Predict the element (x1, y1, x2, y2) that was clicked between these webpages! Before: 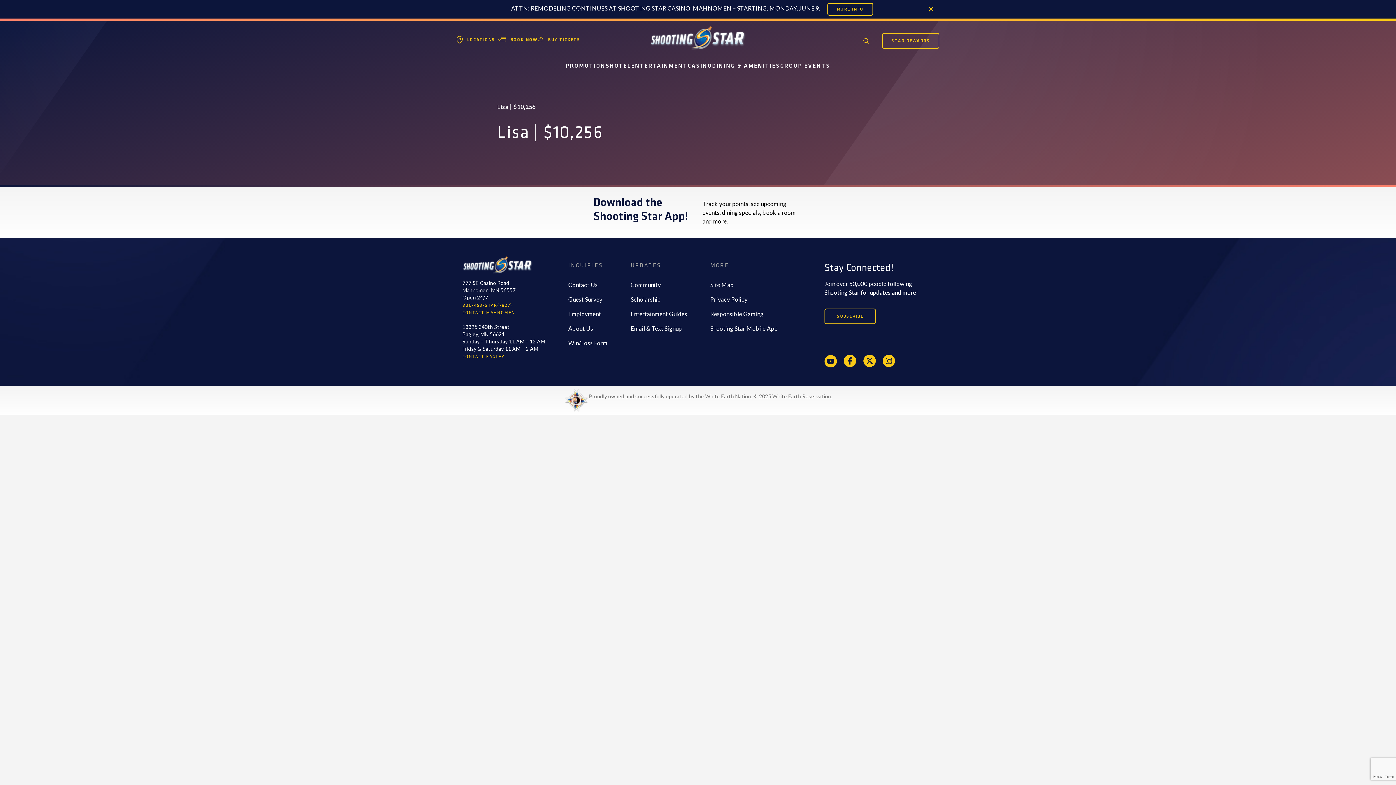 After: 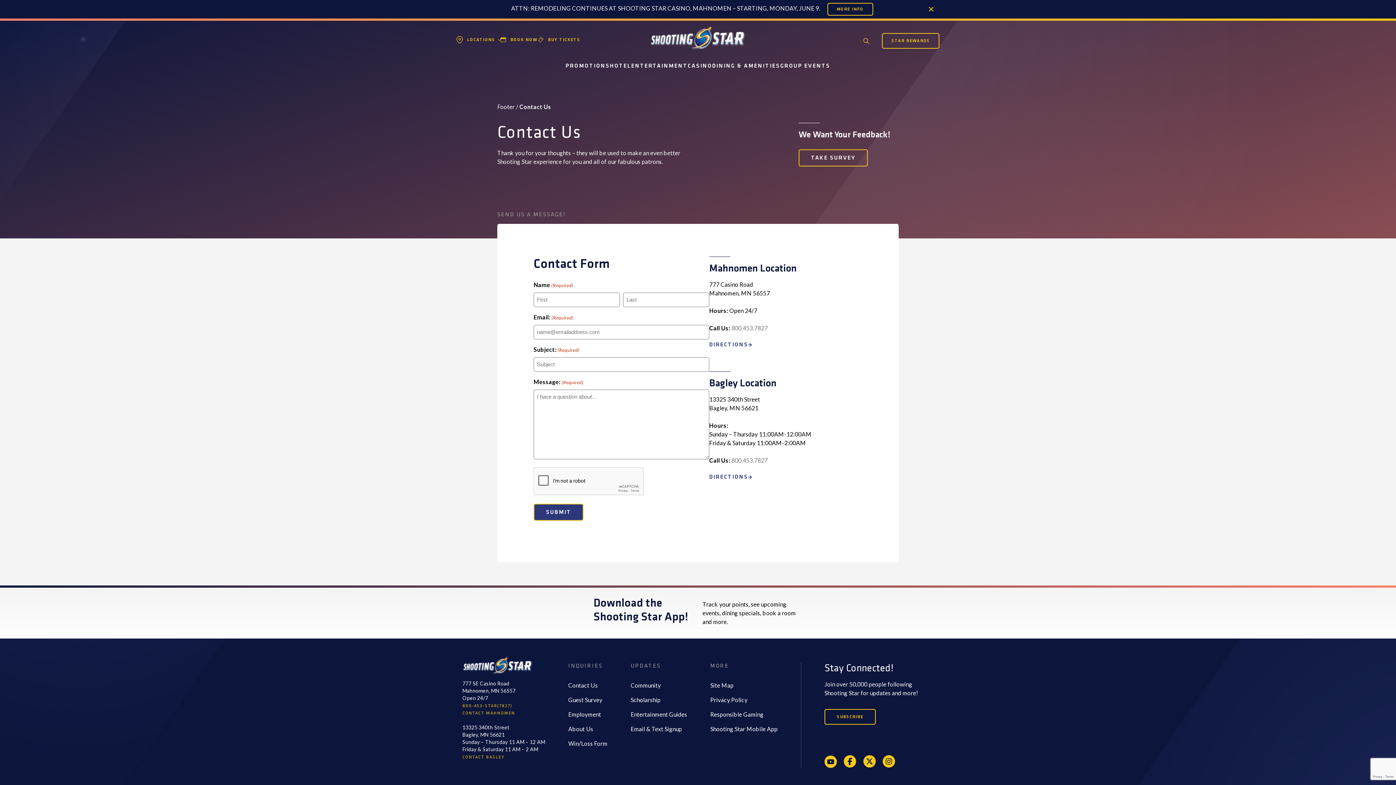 Action: label: CONTACT MAHNOMEN bbox: (462, 310, 515, 315)